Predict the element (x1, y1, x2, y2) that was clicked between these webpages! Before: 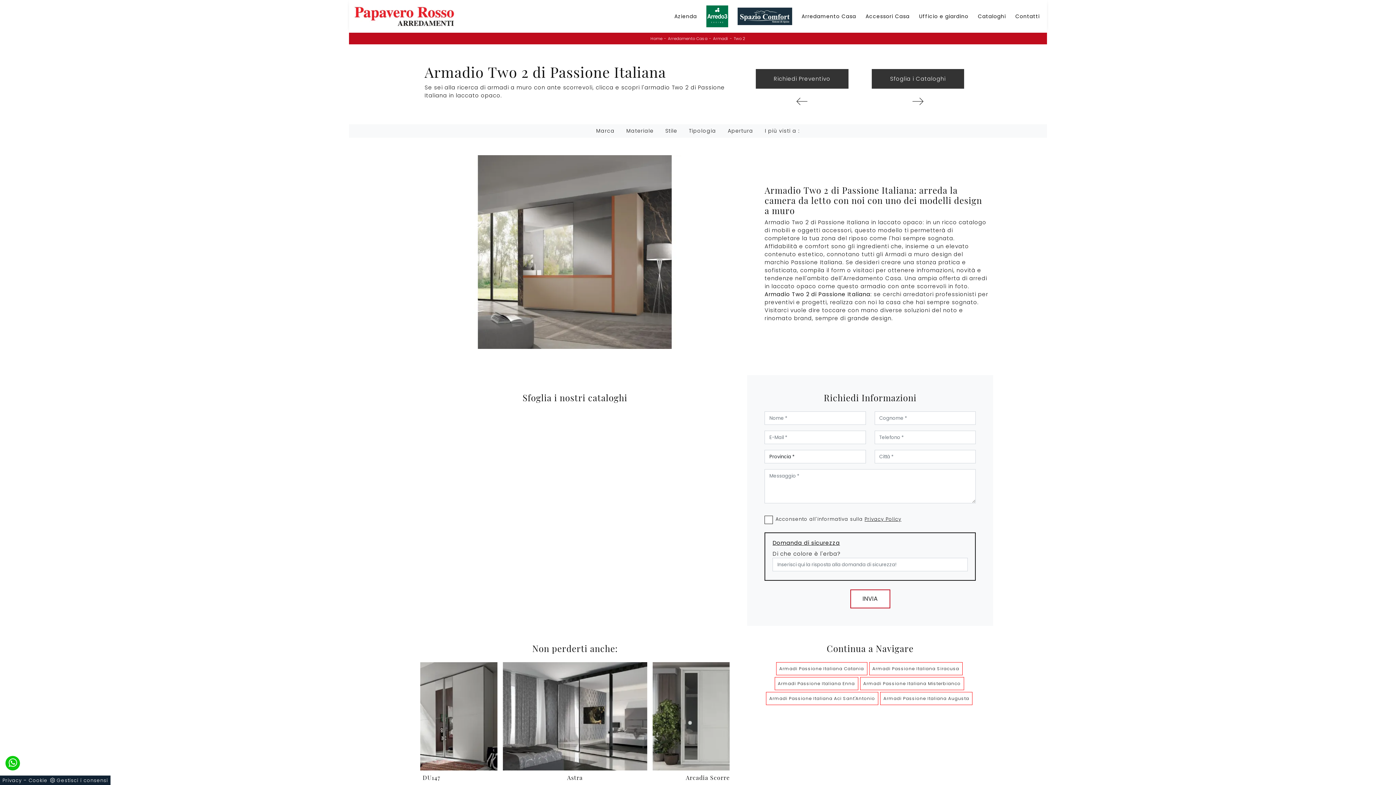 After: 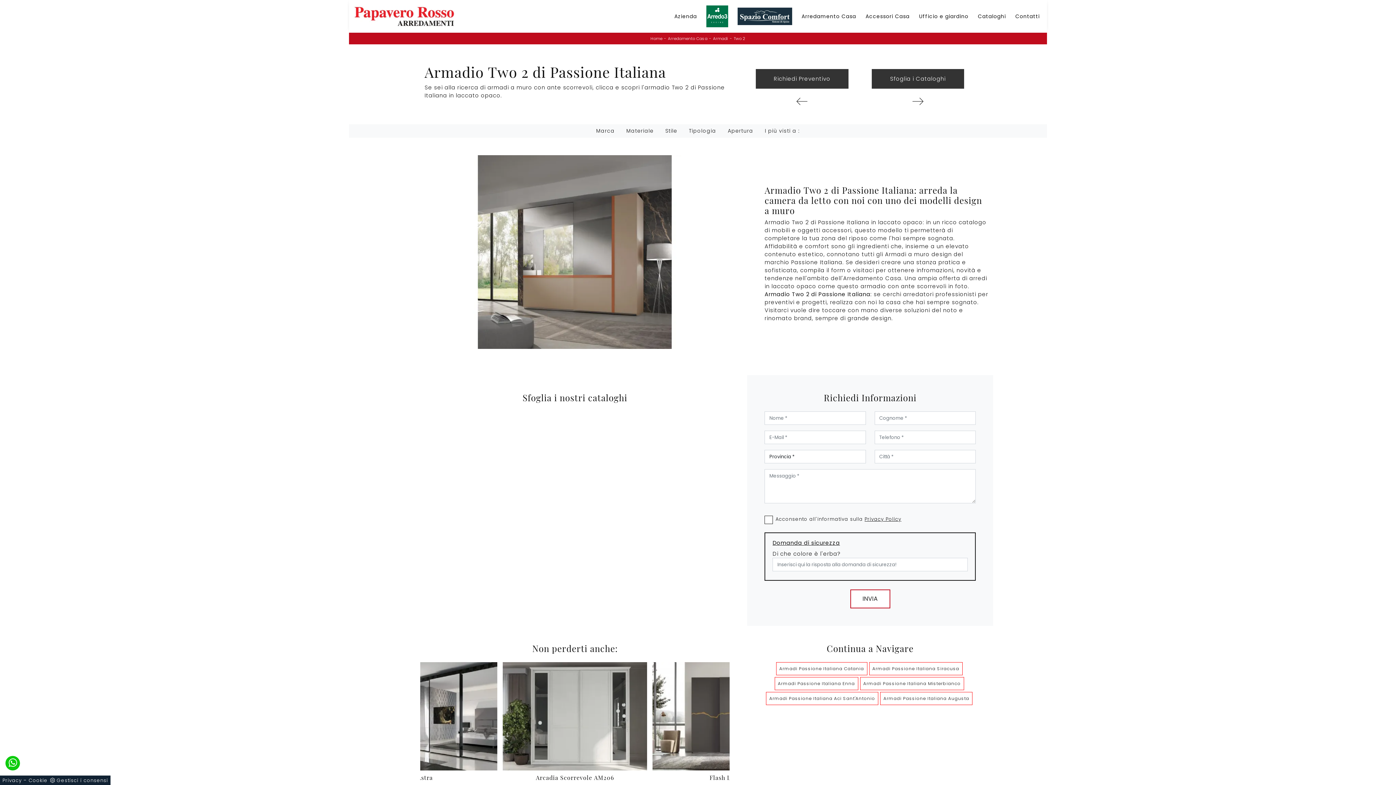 Action: label: Two 2 bbox: (733, 35, 745, 41)